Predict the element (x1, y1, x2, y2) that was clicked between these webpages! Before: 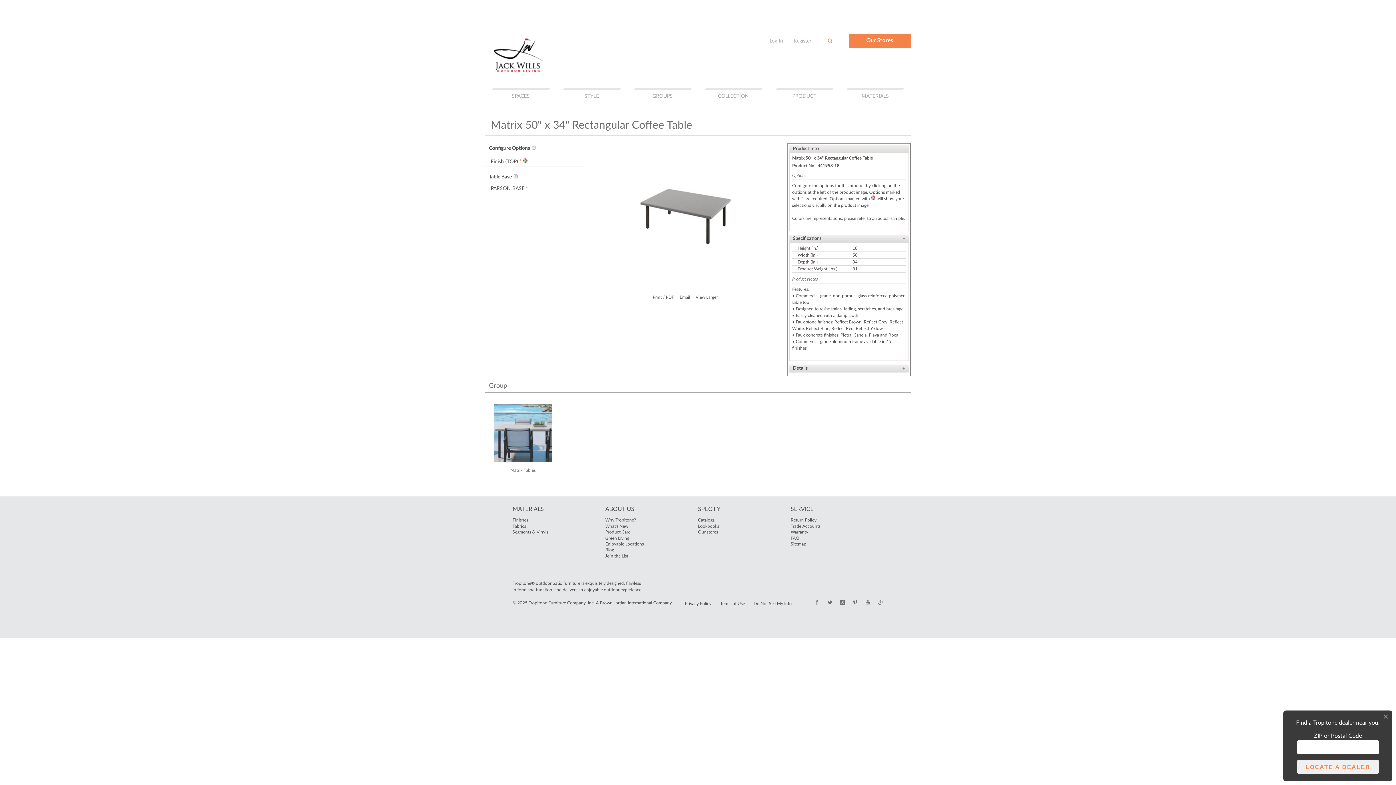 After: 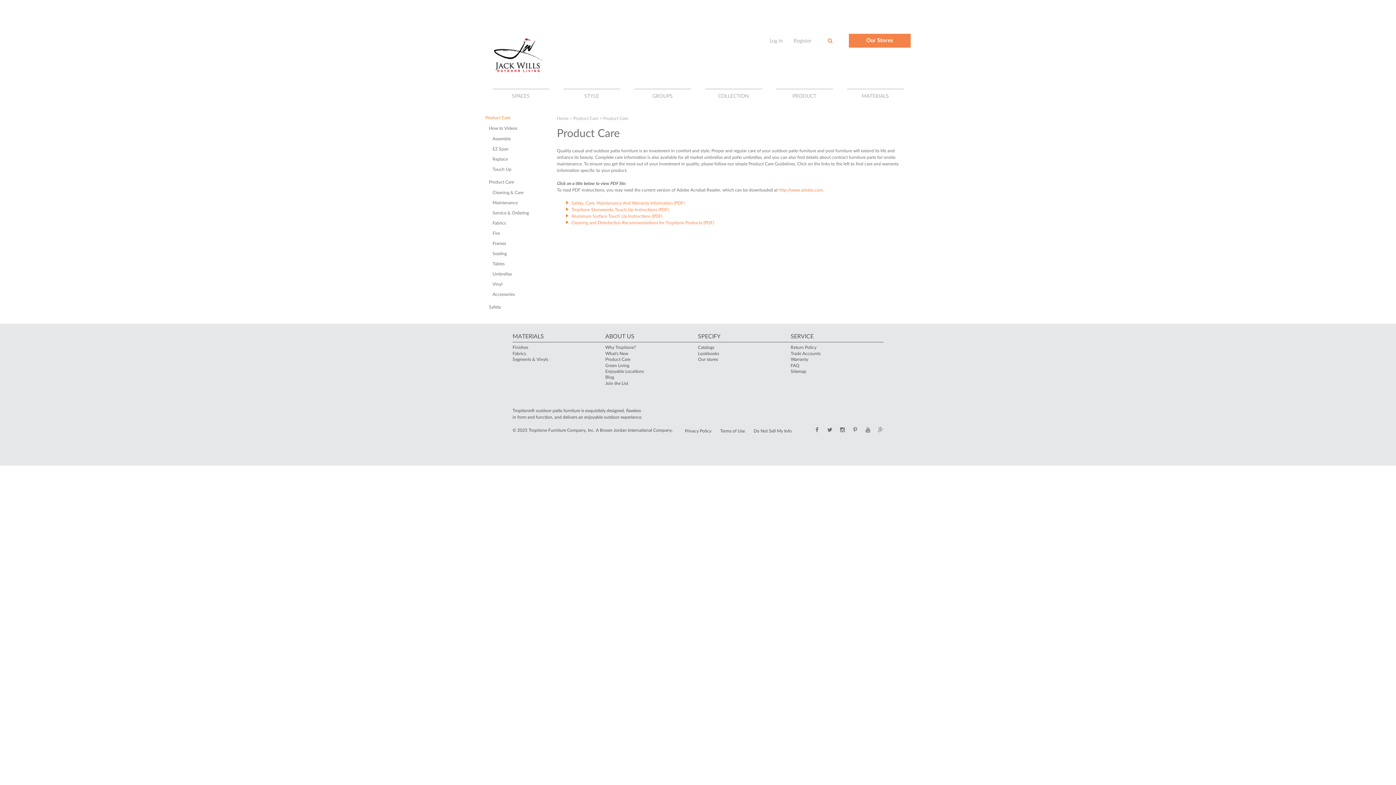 Action: label: Product Care bbox: (605, 530, 630, 534)